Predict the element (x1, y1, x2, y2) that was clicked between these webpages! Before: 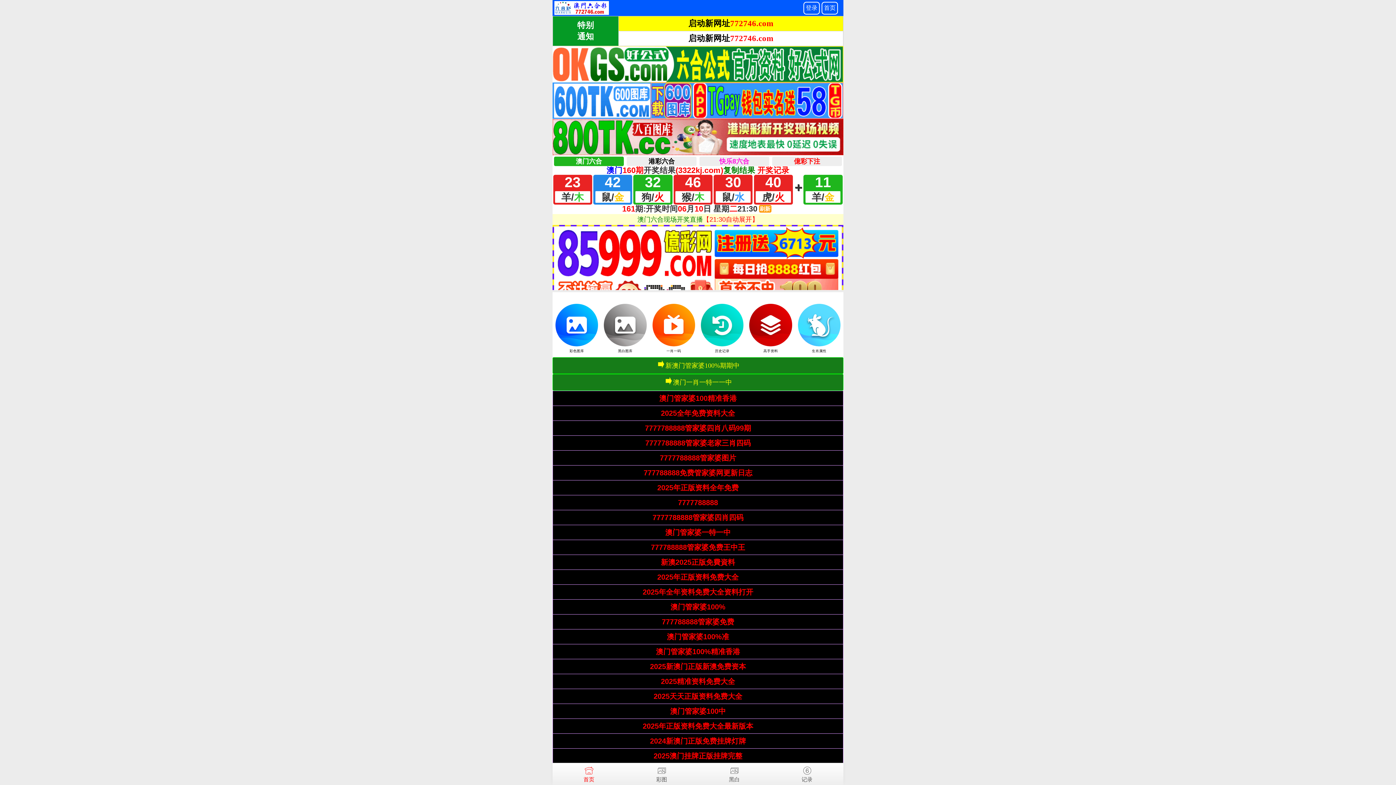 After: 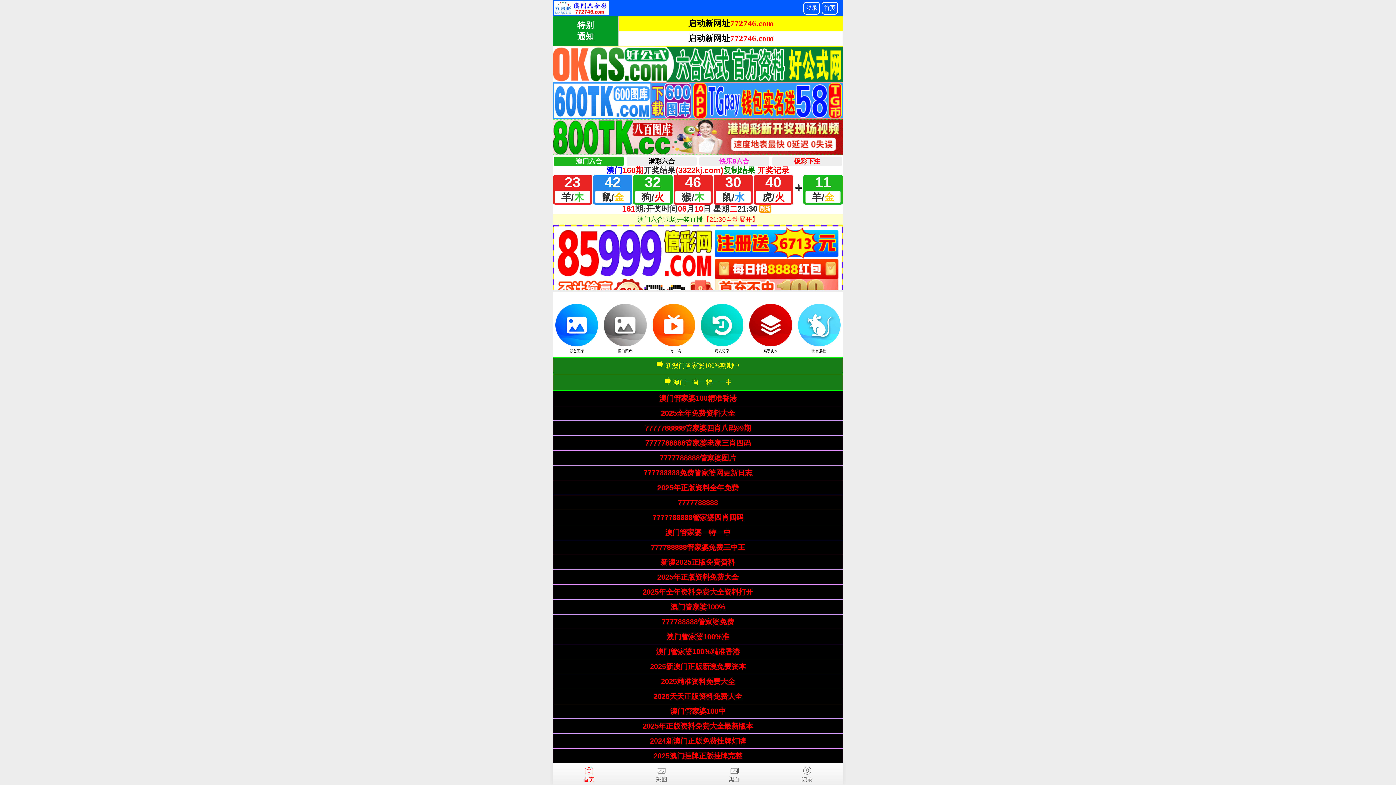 Action: label: 7777788888 bbox: (678, 499, 718, 507)